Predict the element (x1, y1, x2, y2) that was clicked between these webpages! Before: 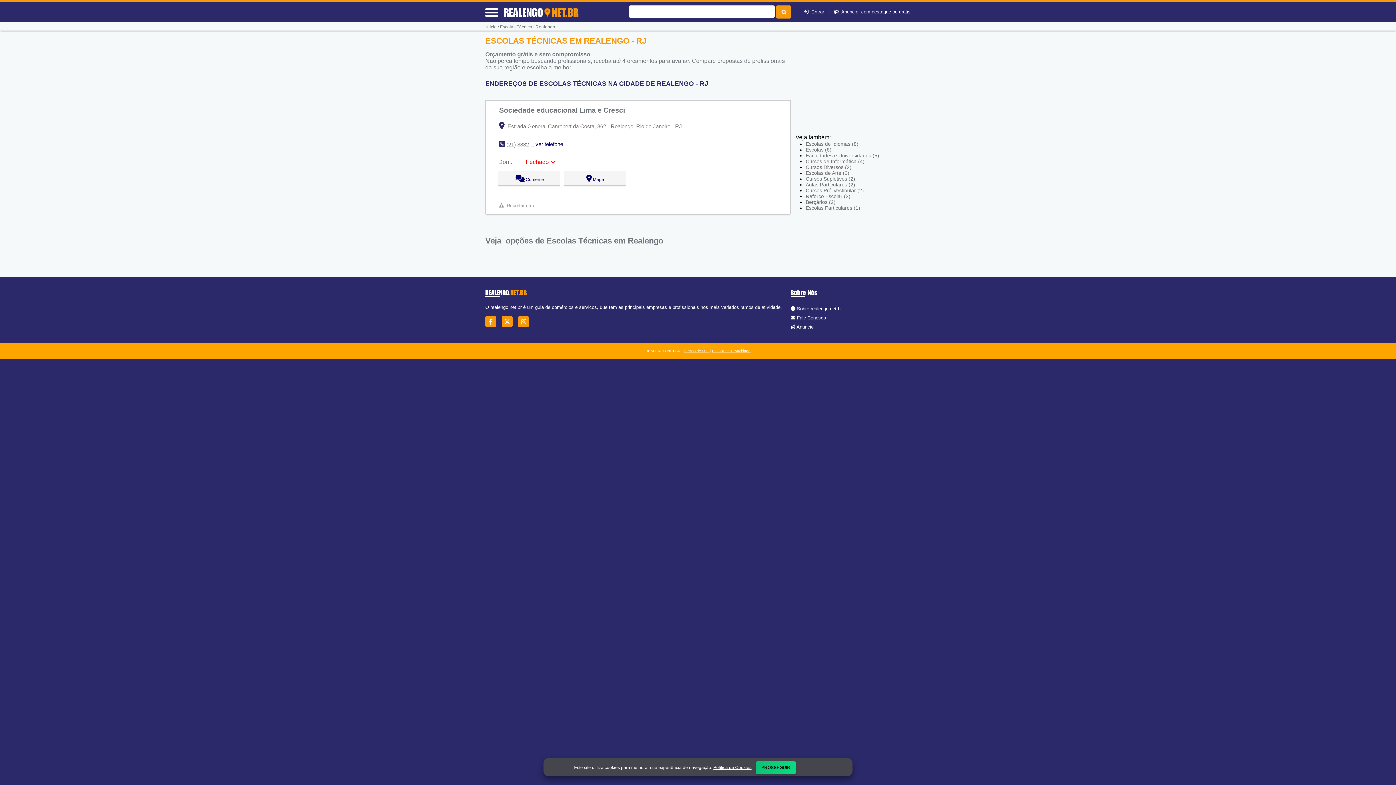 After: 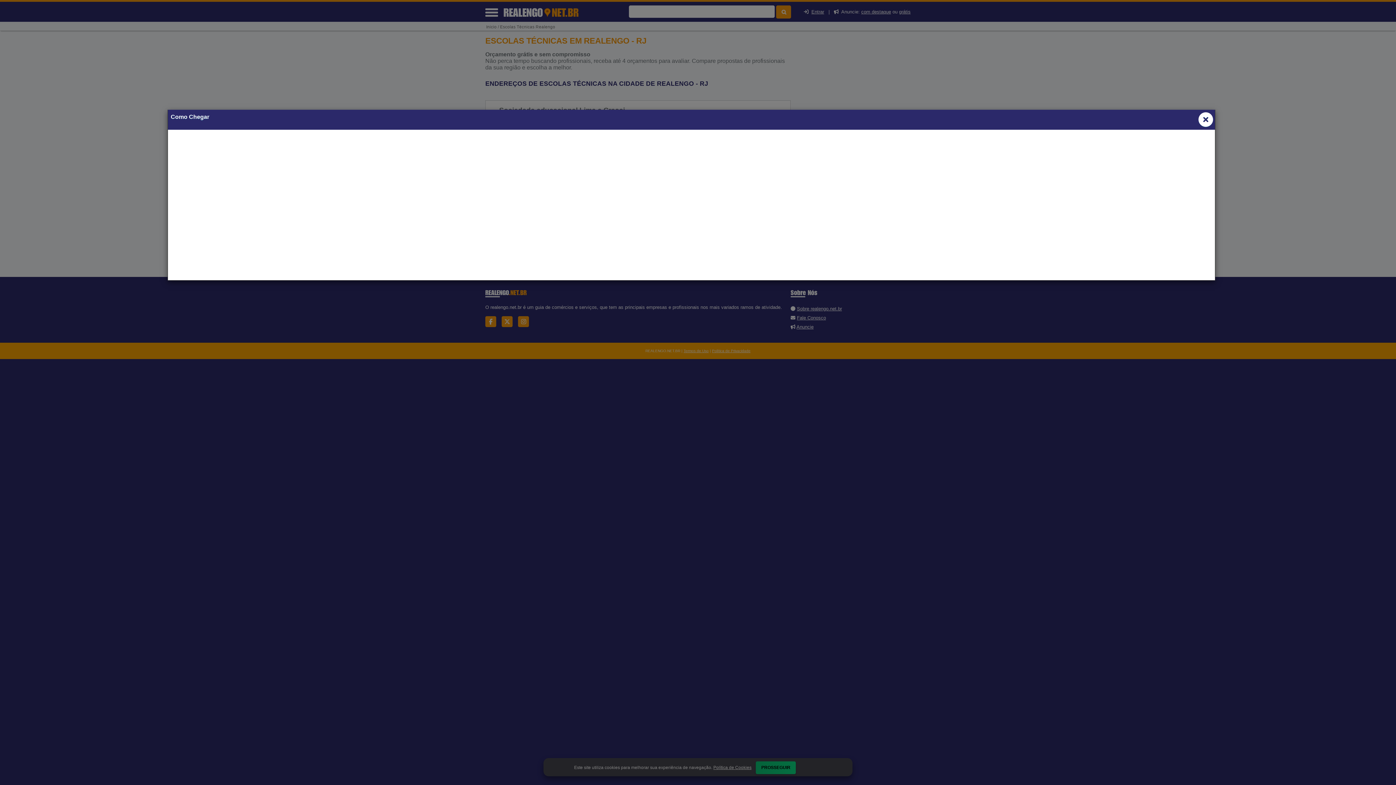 Action: bbox: (499, 123, 504, 129)